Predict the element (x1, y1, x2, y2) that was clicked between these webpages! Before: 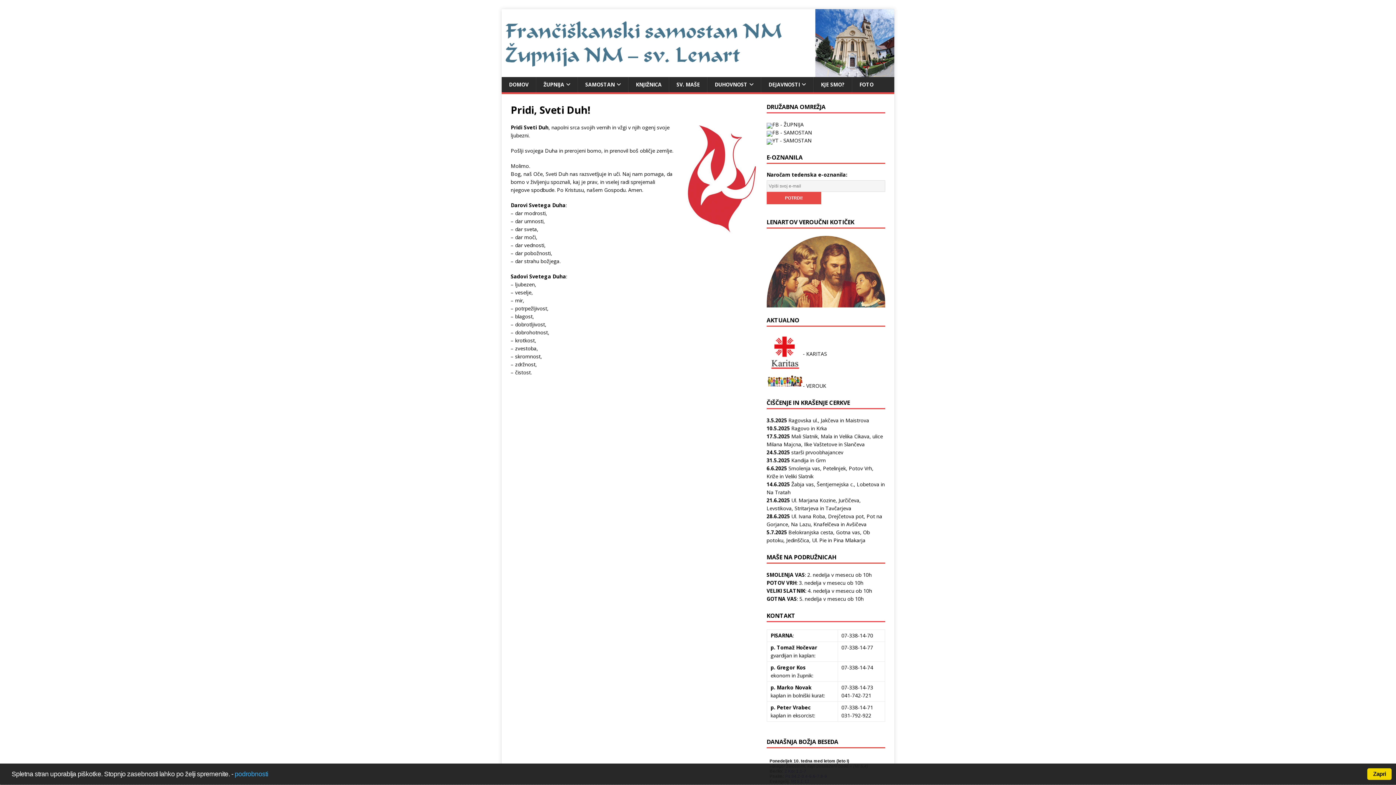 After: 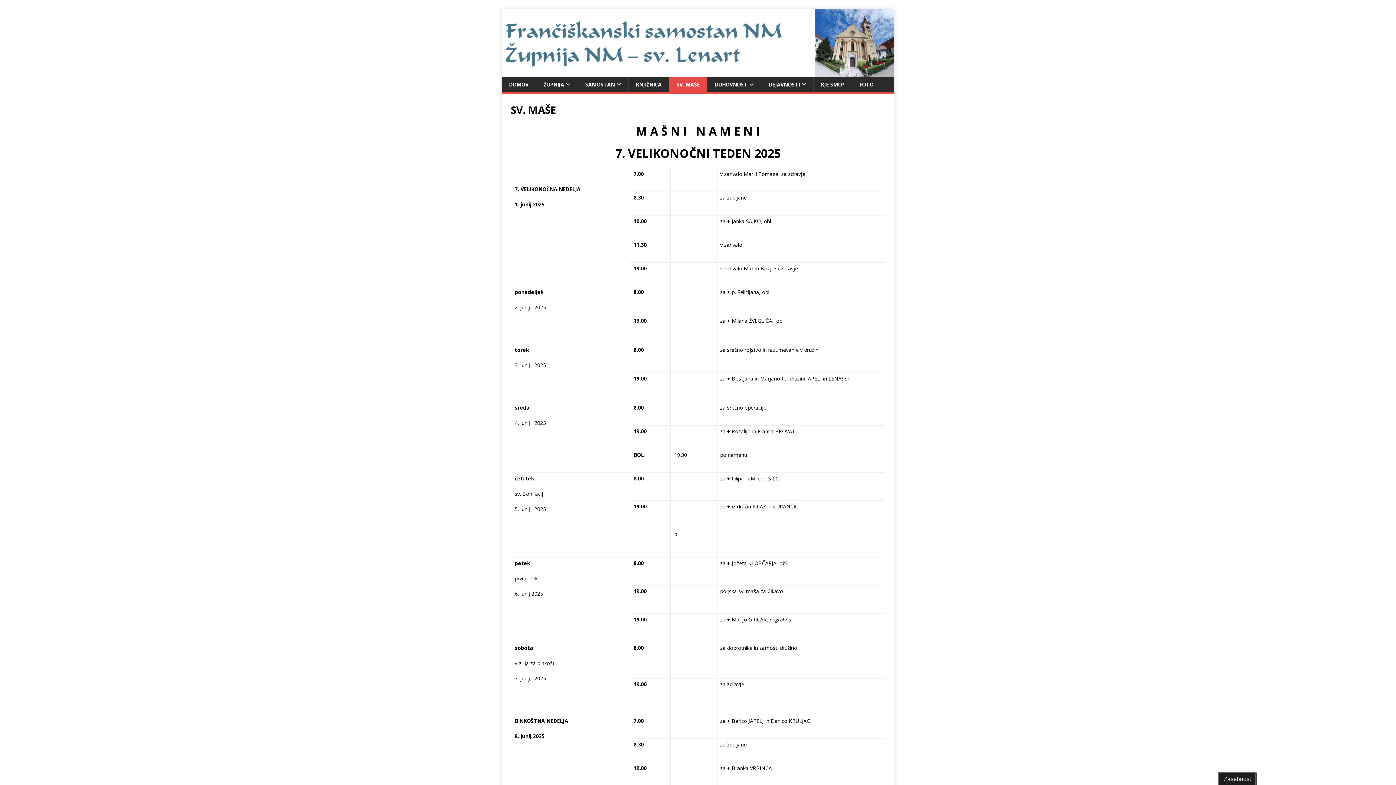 Action: label: SV. MAŠE bbox: (669, 77, 707, 92)